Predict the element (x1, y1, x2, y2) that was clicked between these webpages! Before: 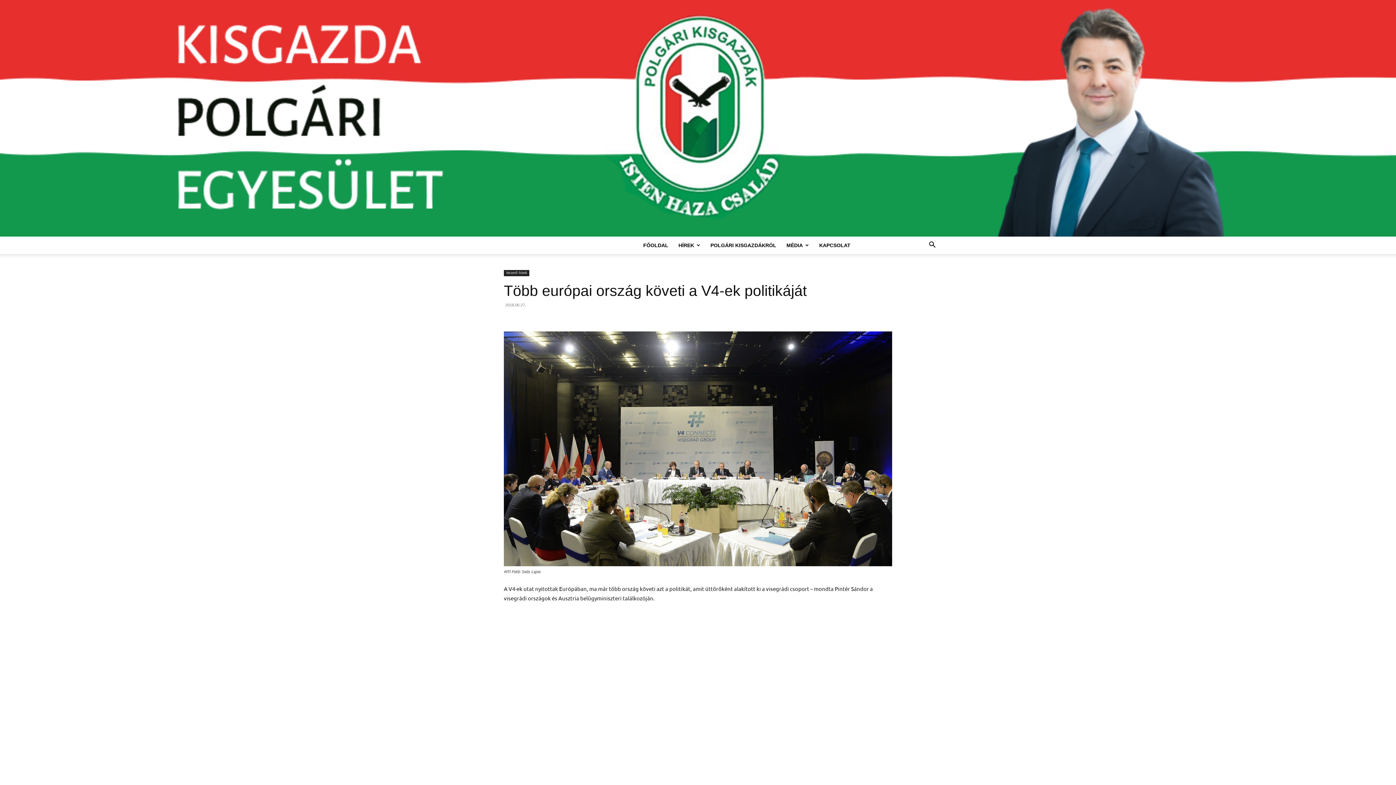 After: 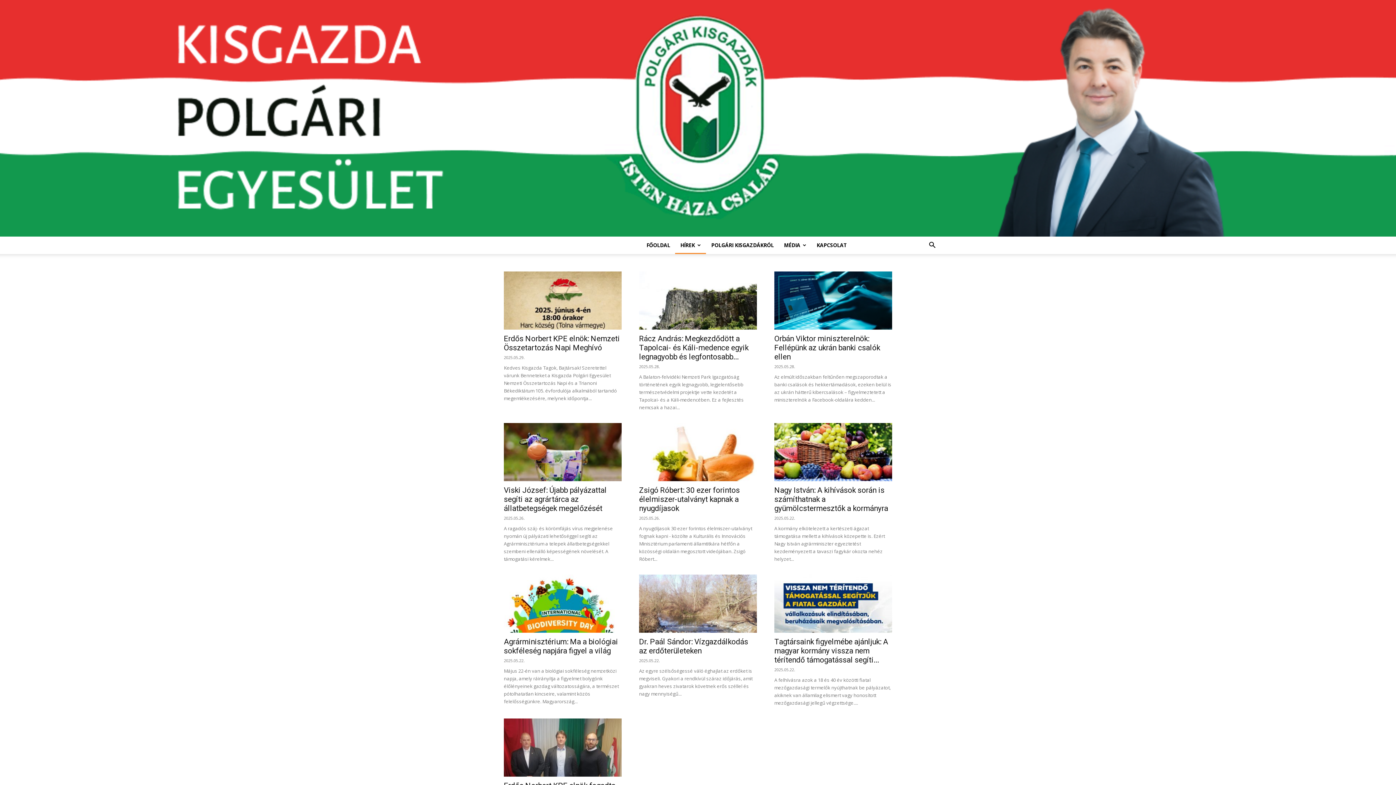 Action: bbox: (673, 236, 705, 254) label: HÍREK